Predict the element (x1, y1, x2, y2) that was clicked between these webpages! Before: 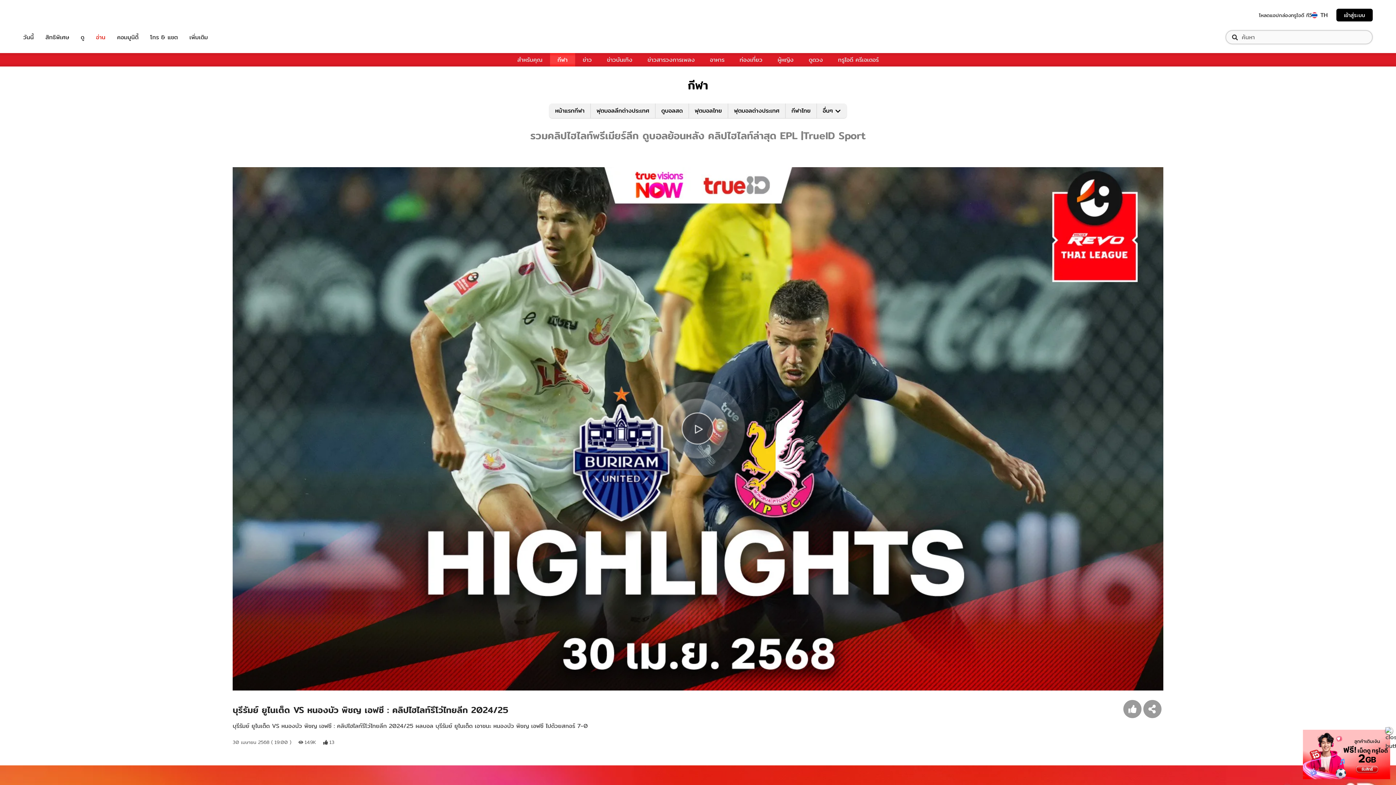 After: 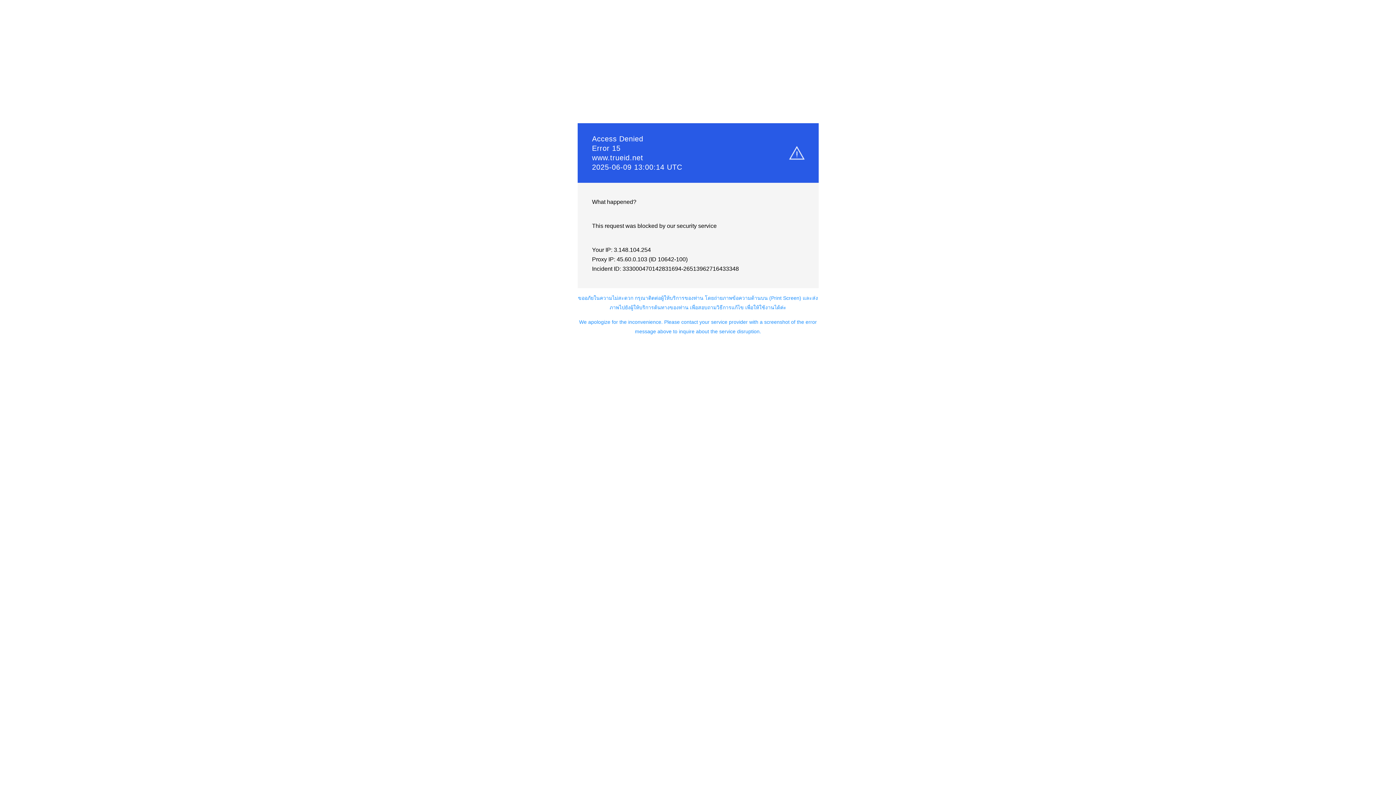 Action: bbox: (23, 8, 66, 21) label: TrueID